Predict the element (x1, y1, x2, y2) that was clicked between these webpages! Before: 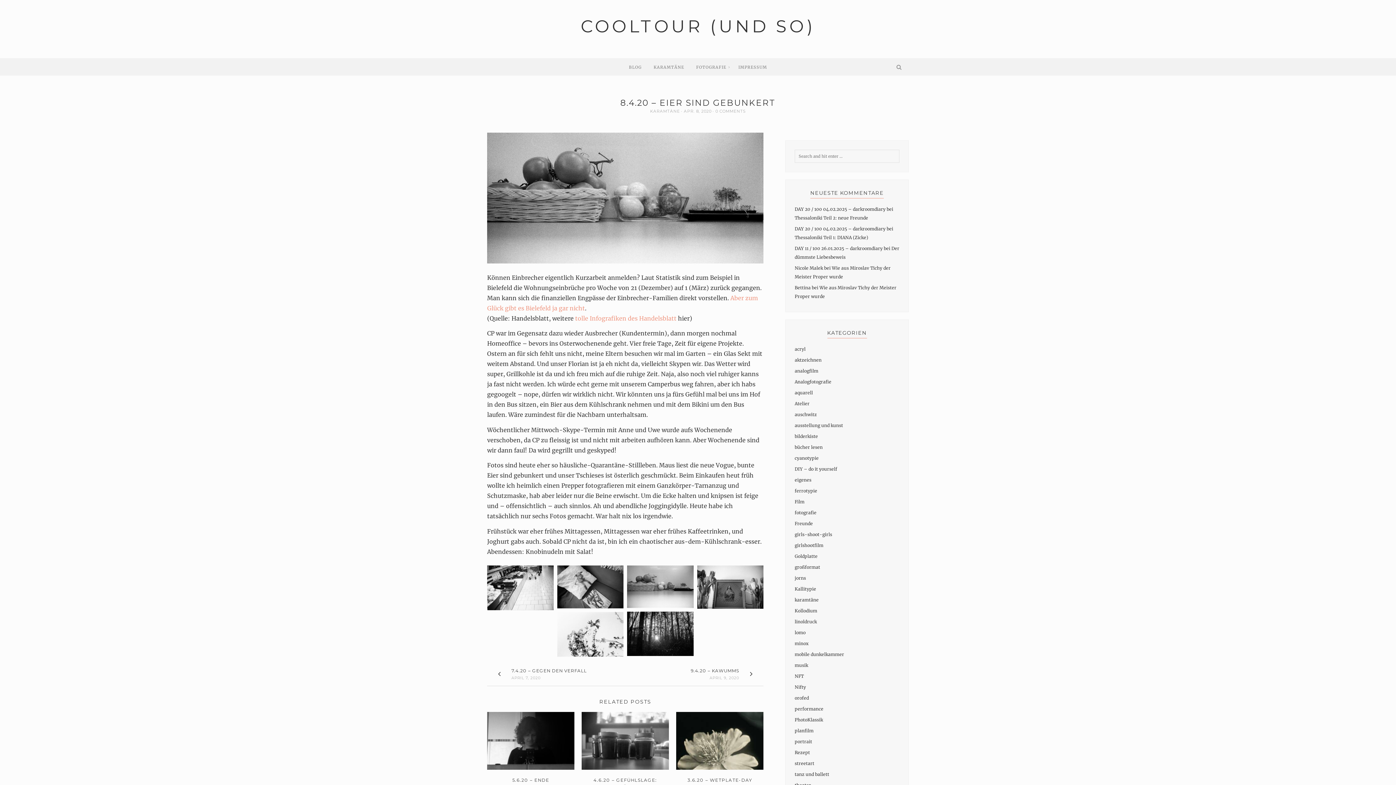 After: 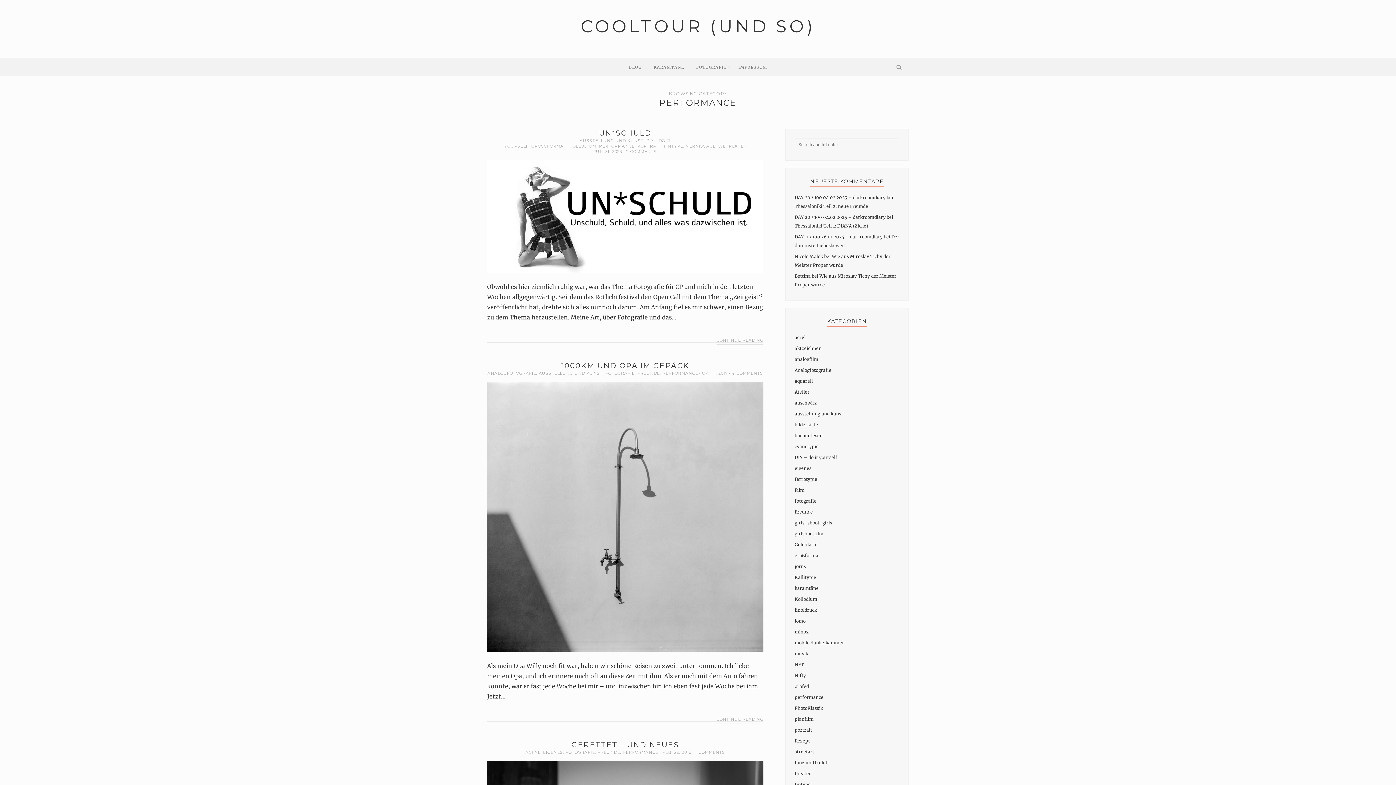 Action: label: performance bbox: (794, 703, 823, 714)